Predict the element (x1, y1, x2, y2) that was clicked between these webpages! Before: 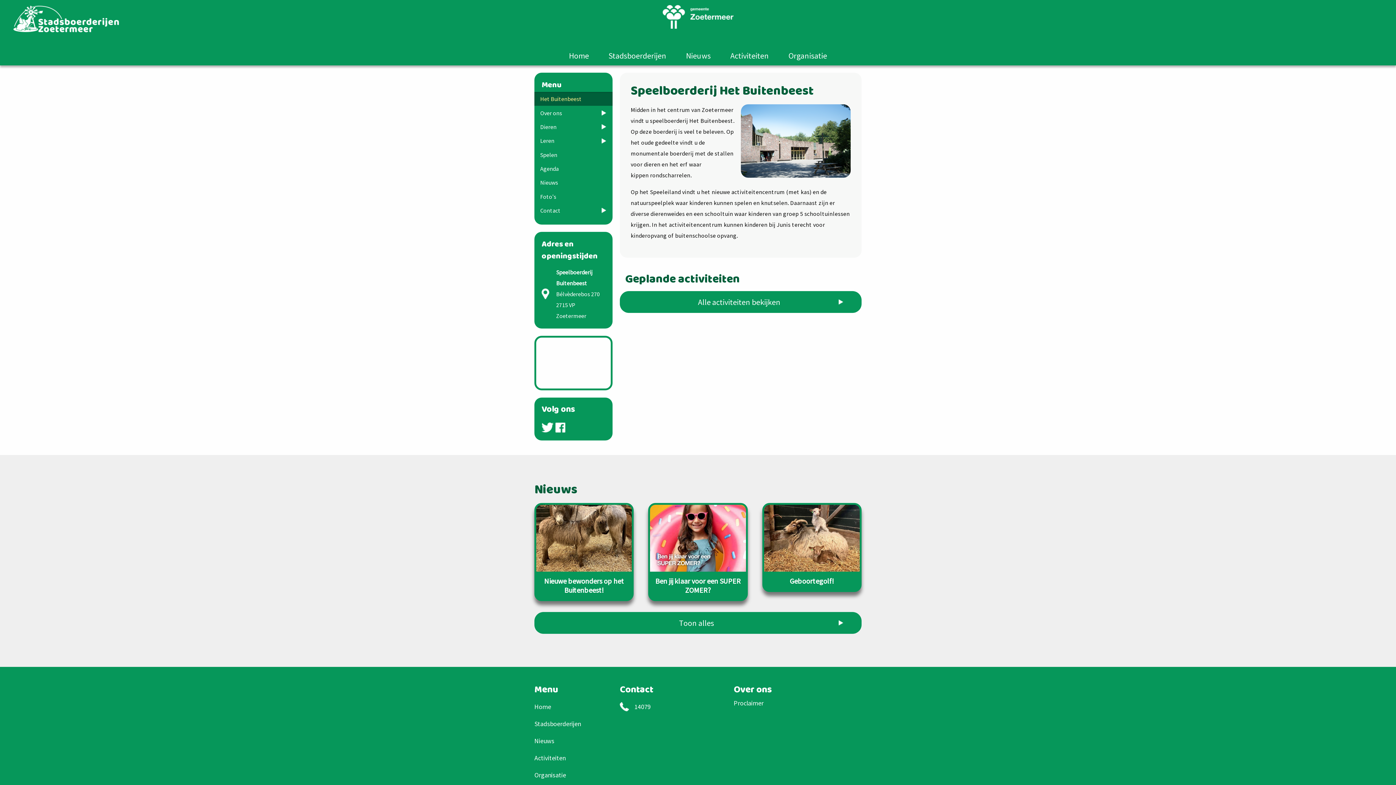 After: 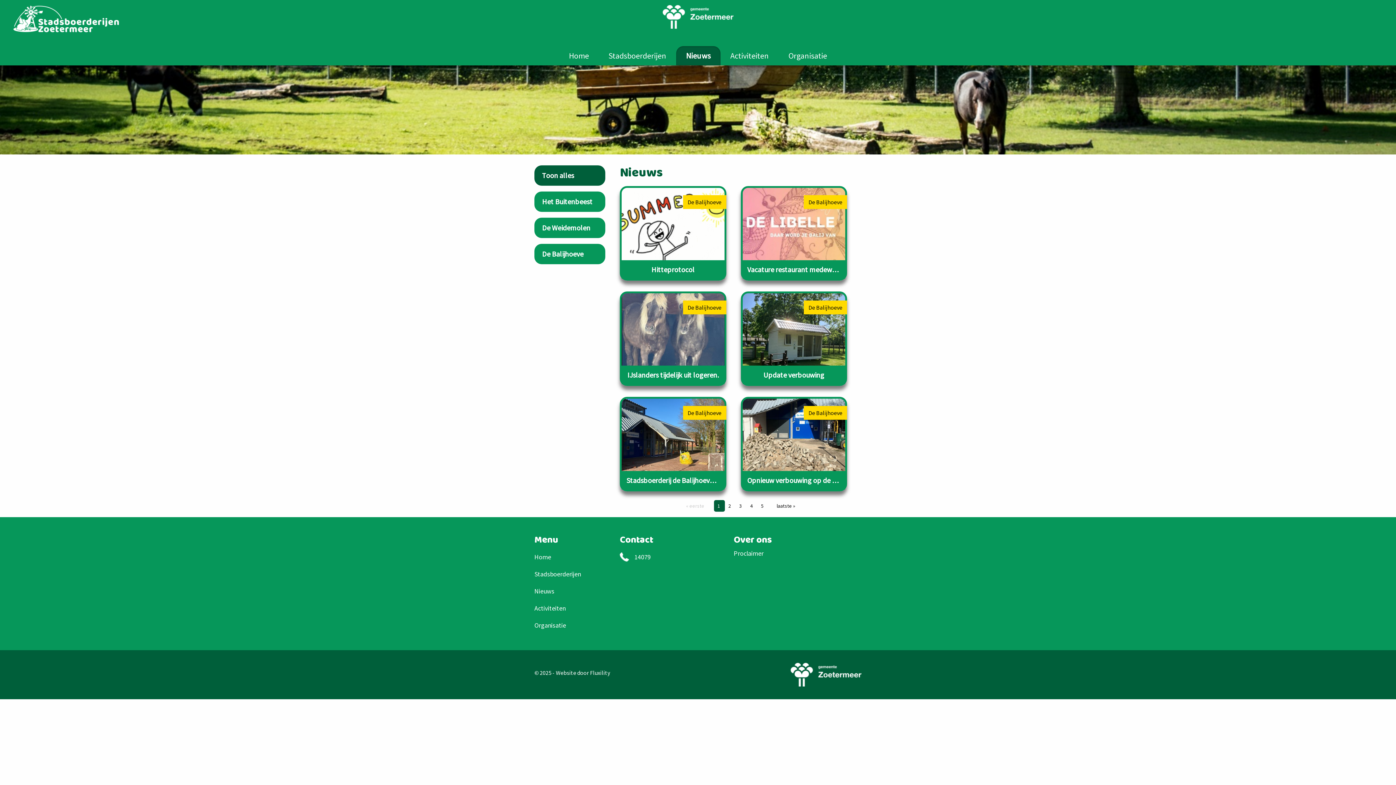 Action: label: Nieuws bbox: (676, 46, 720, 65)